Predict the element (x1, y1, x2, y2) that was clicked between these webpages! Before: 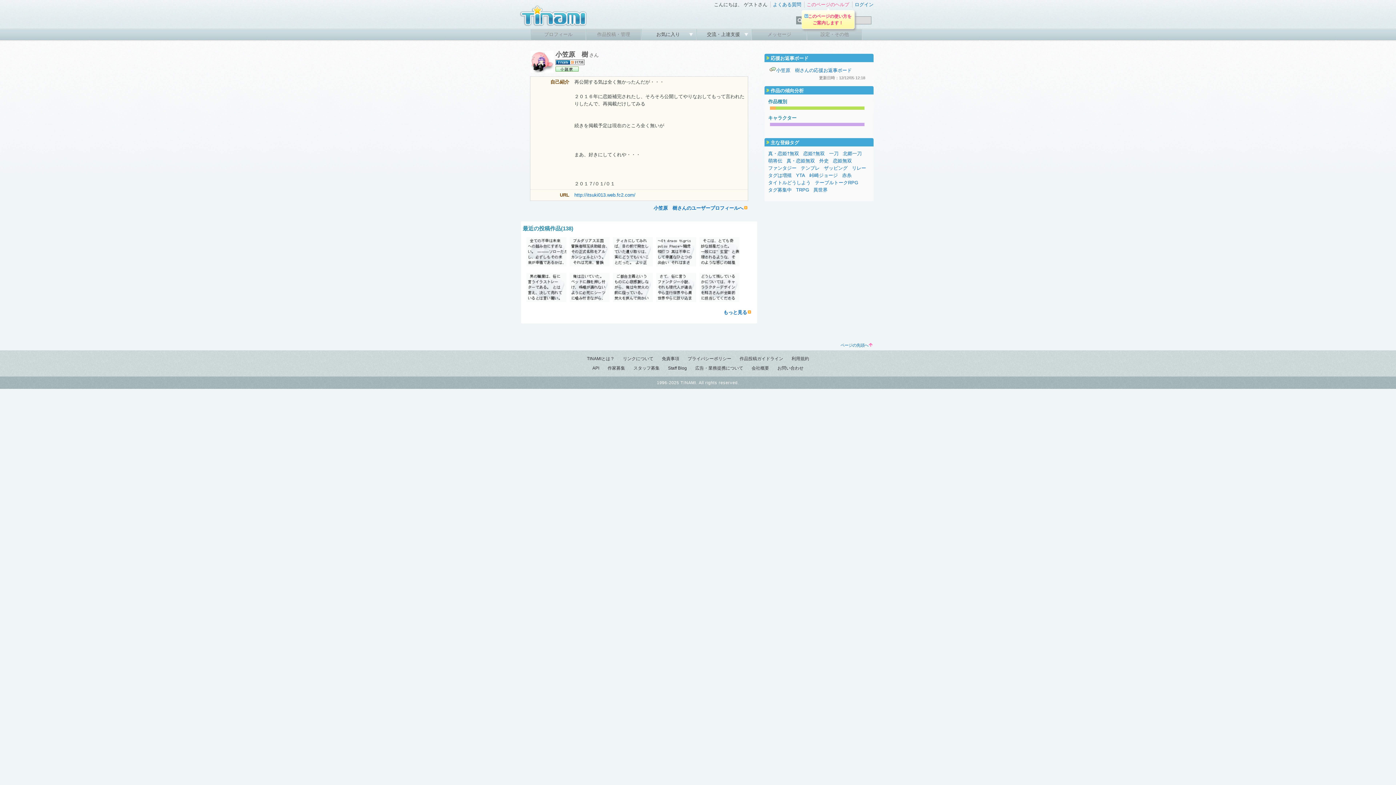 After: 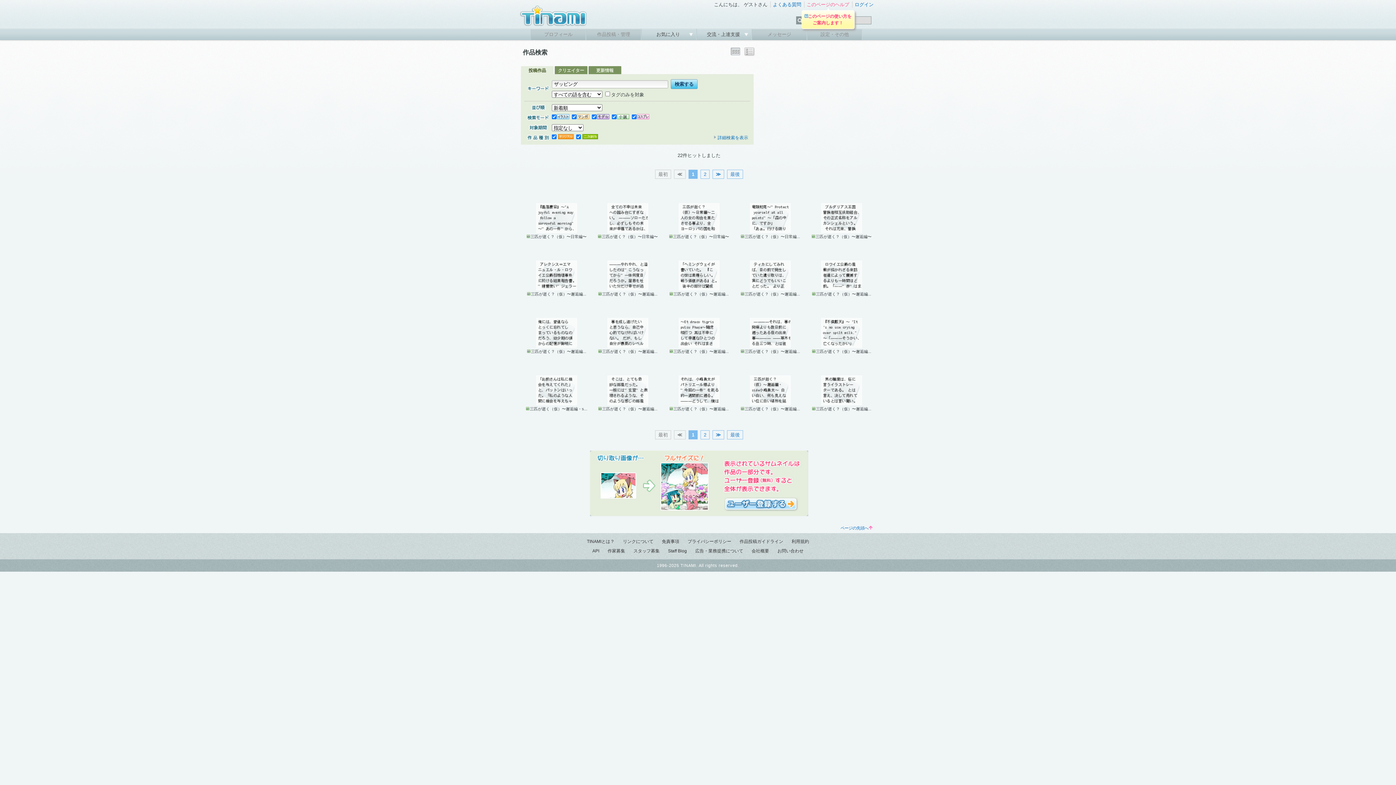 Action: label: ザッピング bbox: (824, 165, 847, 170)